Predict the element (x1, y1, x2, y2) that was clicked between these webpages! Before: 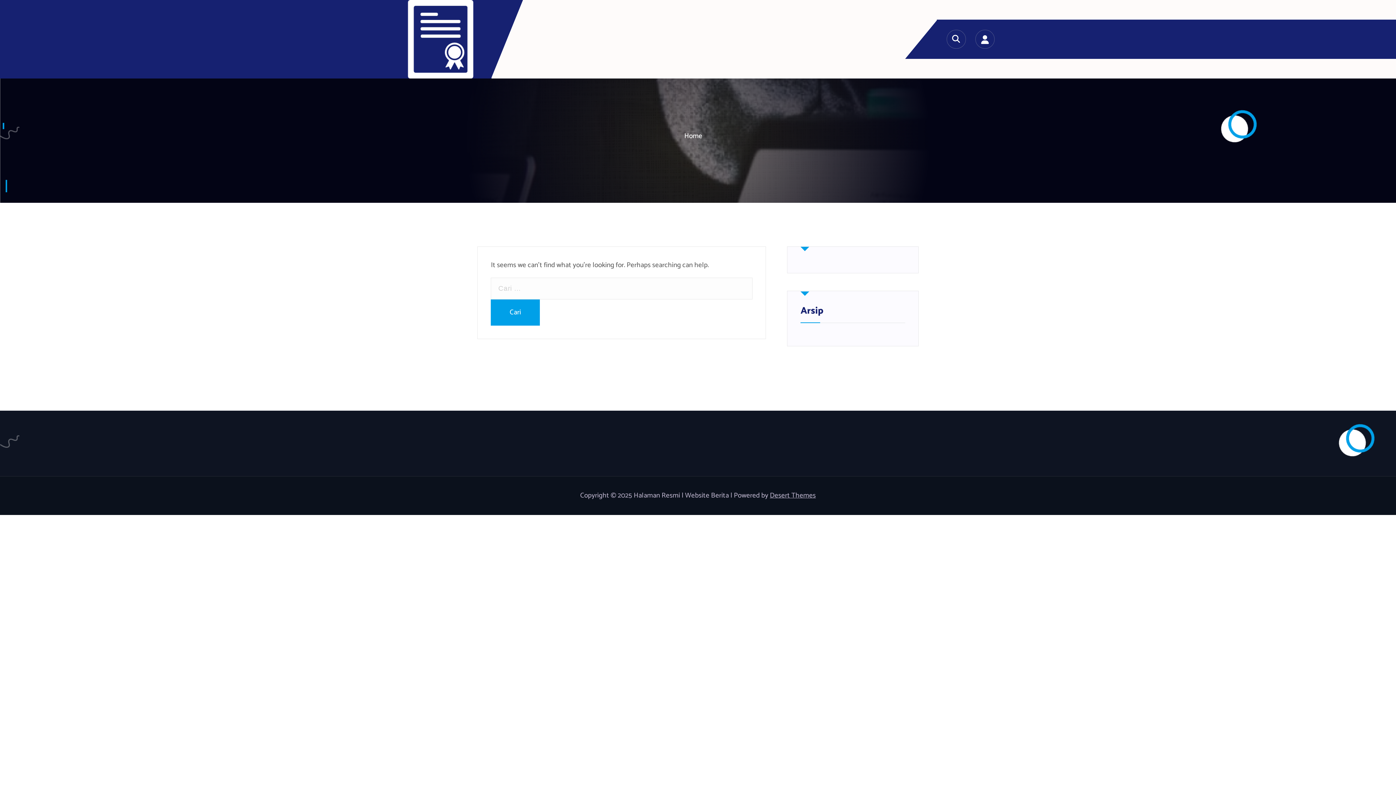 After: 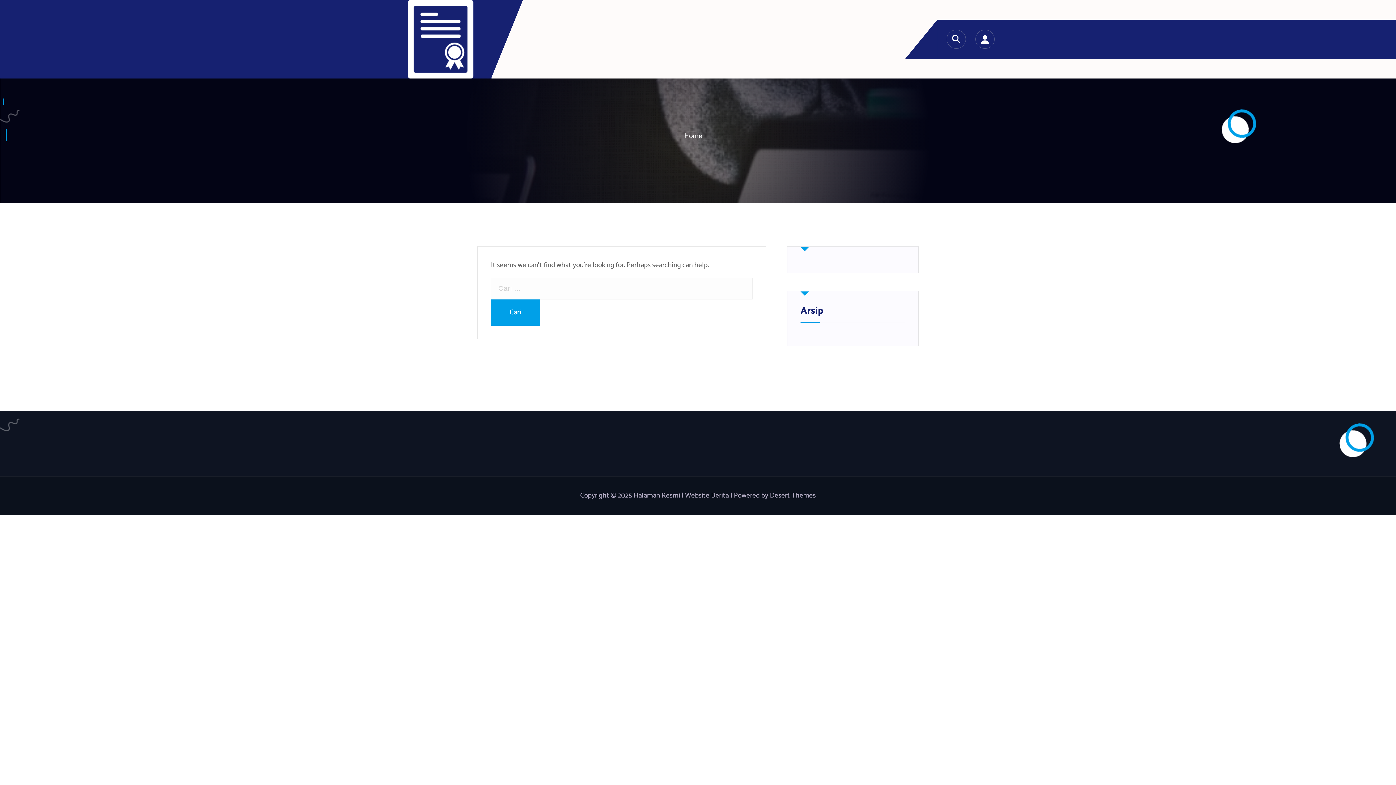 Action: bbox: (401, 0, 480, 78)